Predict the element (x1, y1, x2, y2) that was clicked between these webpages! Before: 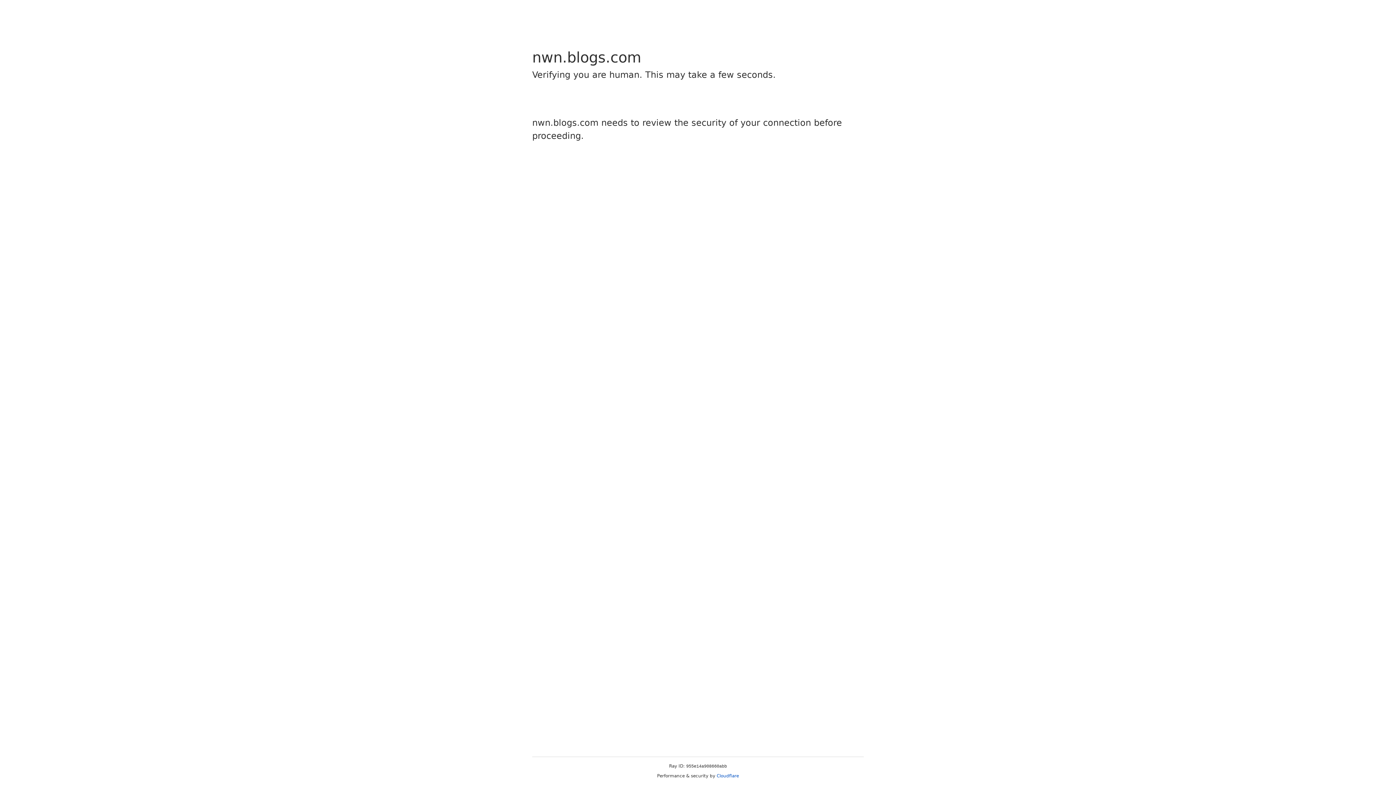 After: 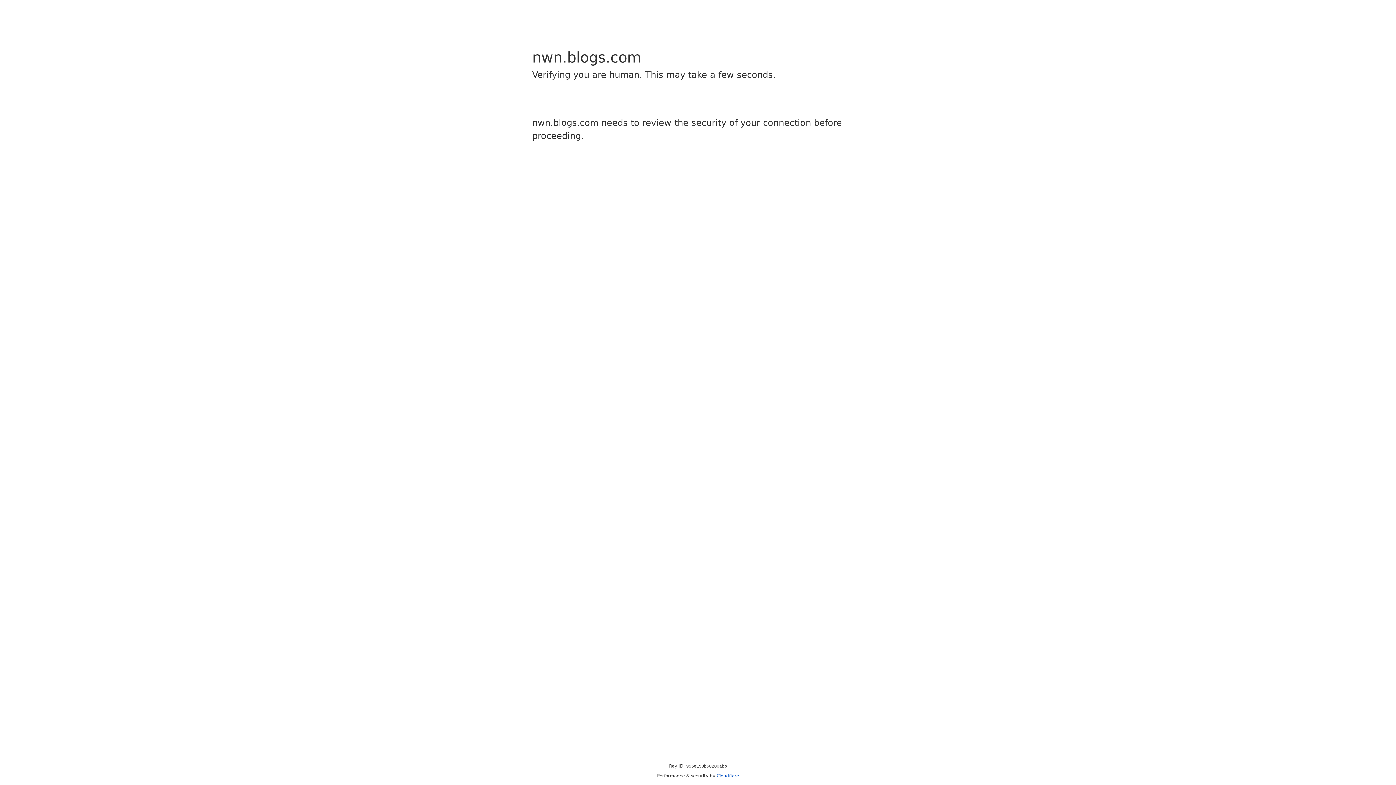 Action: bbox: (716, 773, 739, 778) label: Cloudflare